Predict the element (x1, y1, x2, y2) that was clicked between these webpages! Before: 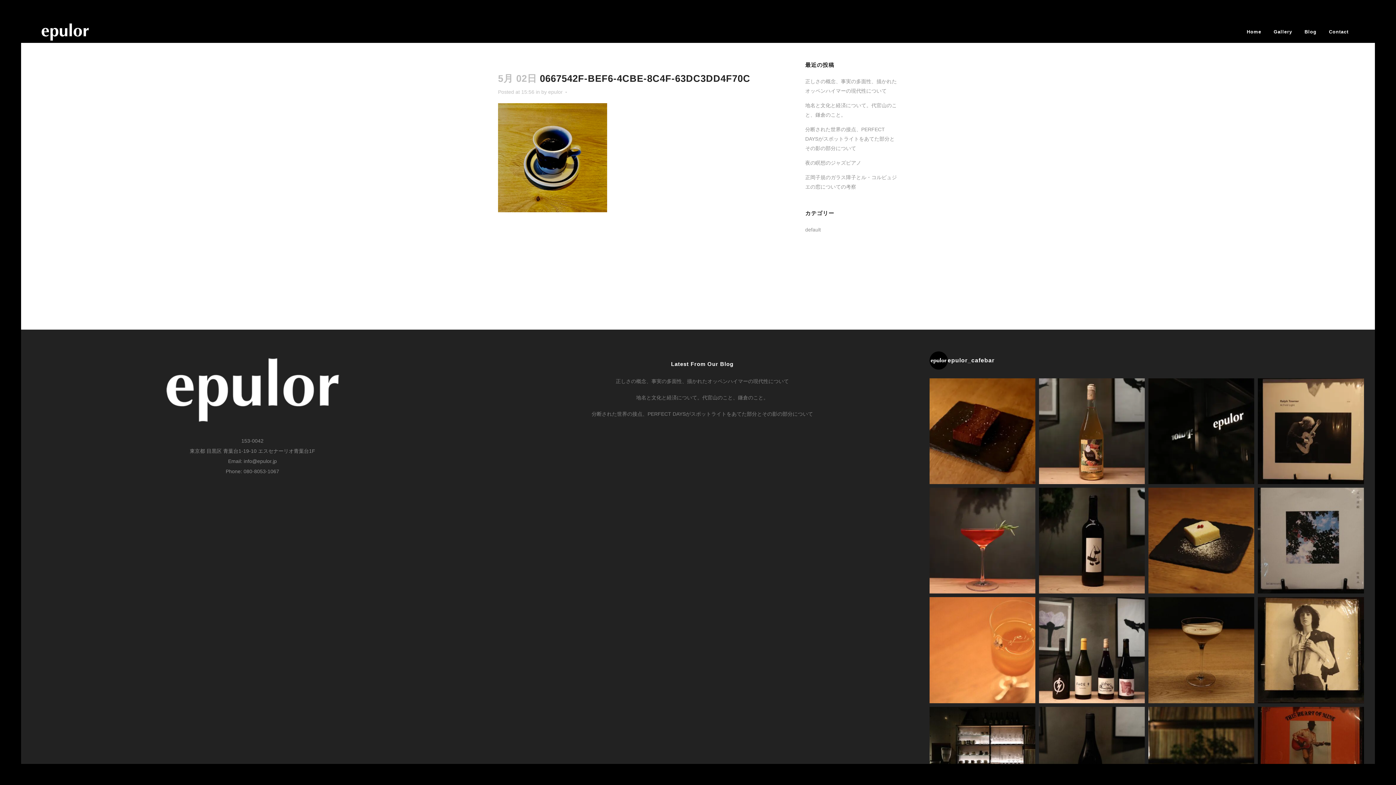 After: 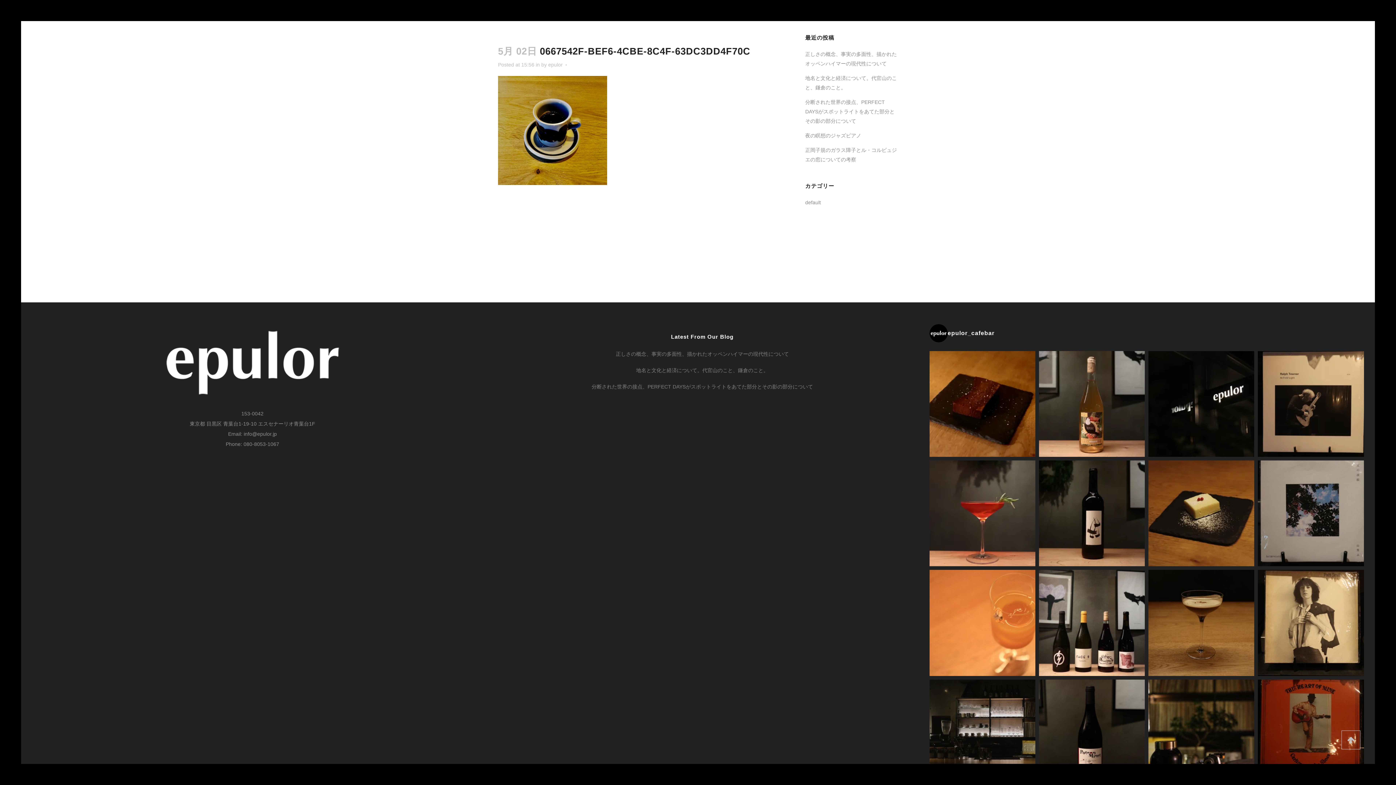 Action: bbox: (929, 707, 1035, 813)